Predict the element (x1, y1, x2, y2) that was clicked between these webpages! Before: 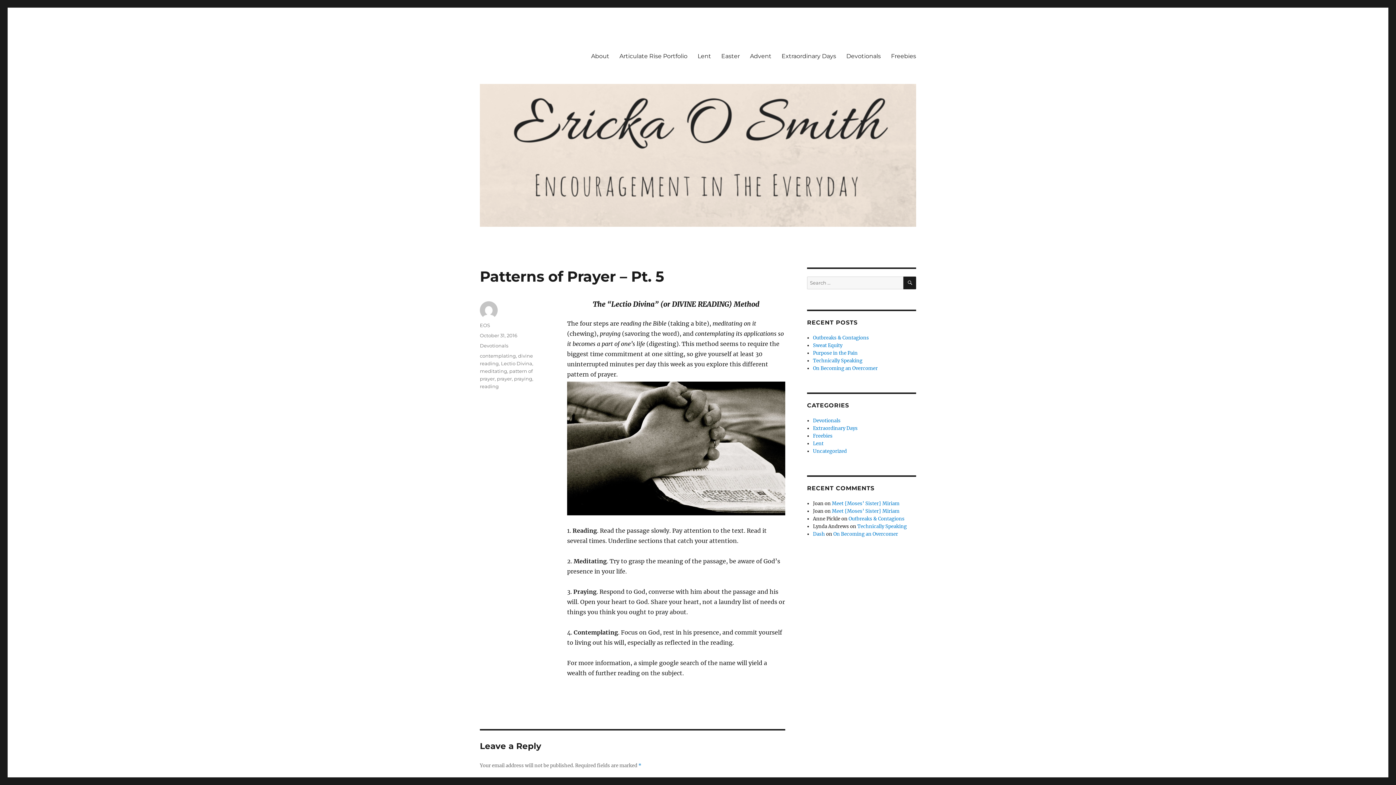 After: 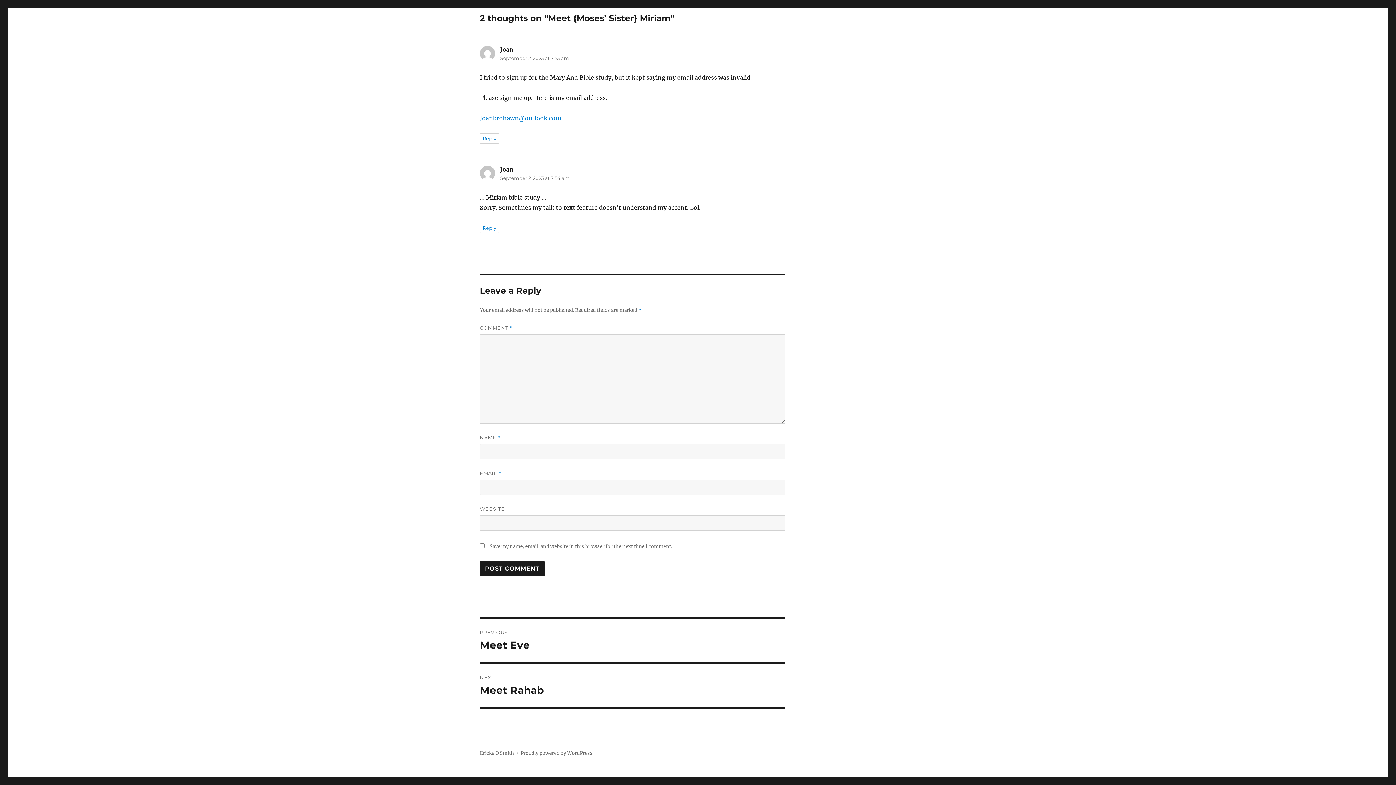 Action: bbox: (832, 500, 899, 506) label: Meet {Moses’ Sister} Miriam